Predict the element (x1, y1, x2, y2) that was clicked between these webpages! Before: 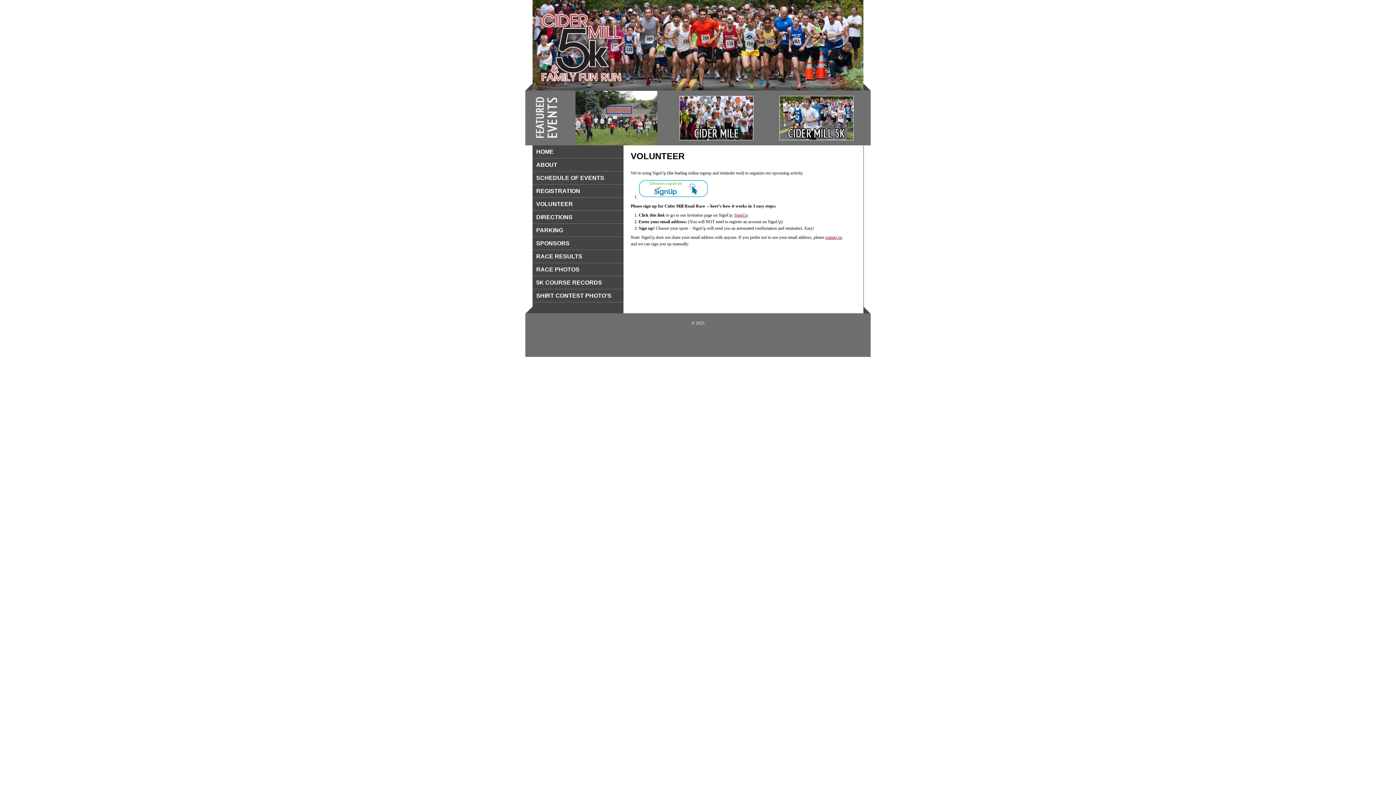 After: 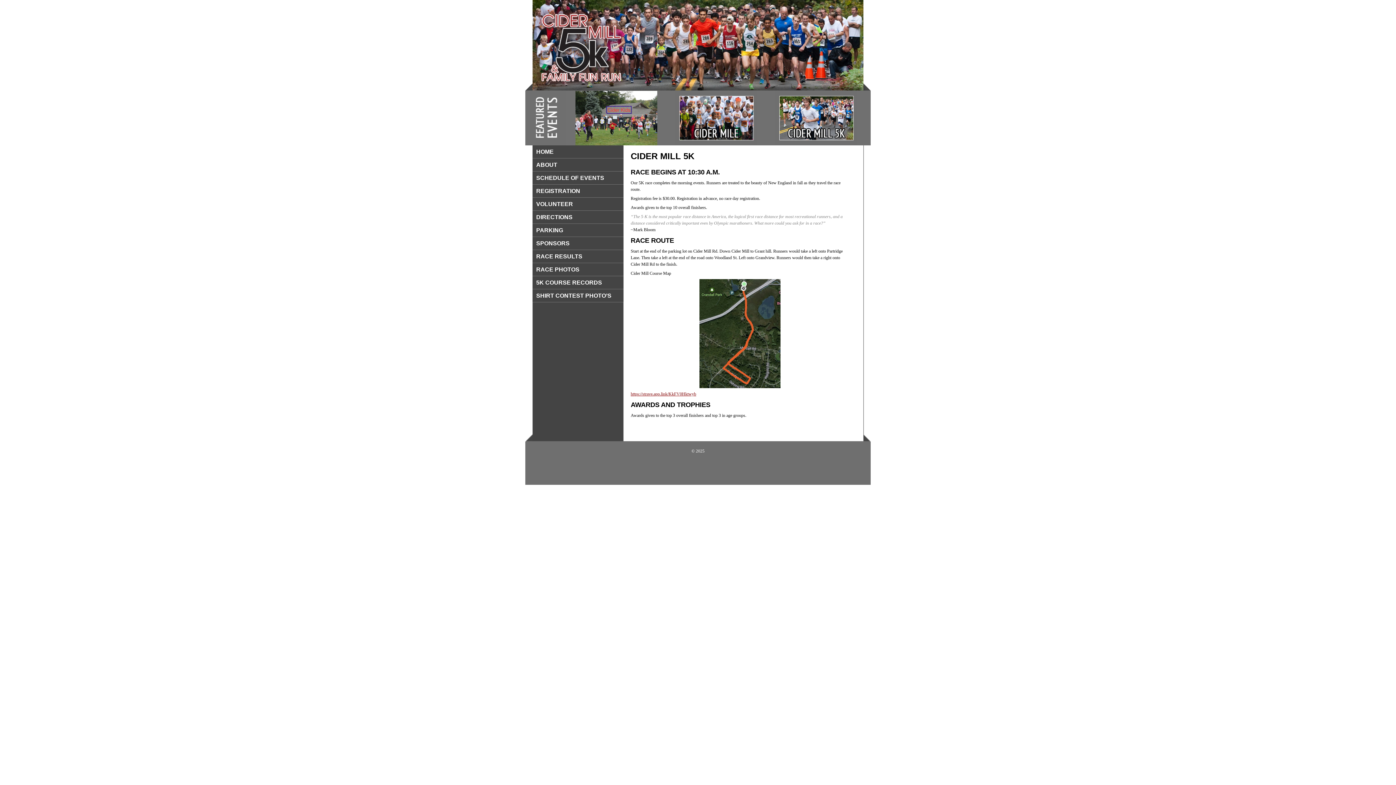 Action: bbox: (766, 140, 866, 146)